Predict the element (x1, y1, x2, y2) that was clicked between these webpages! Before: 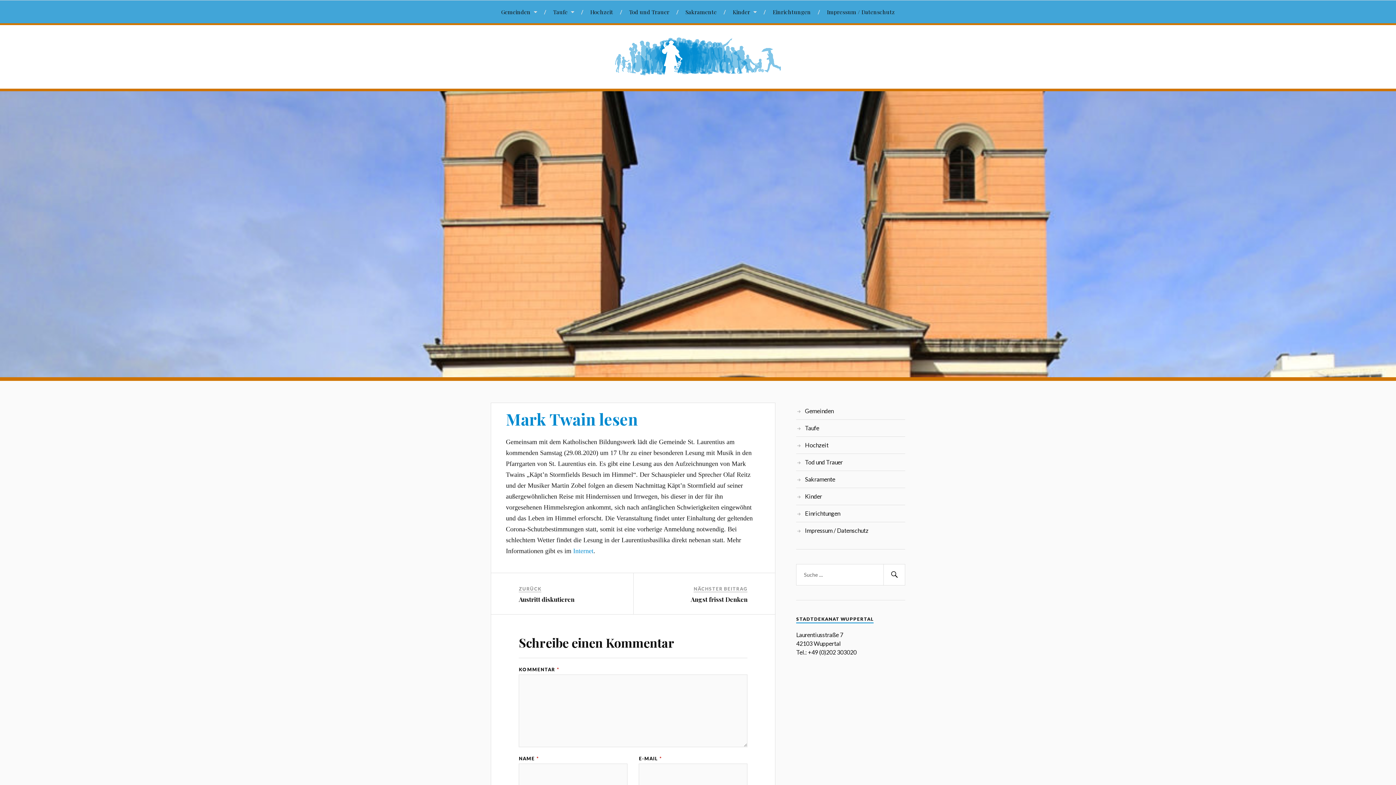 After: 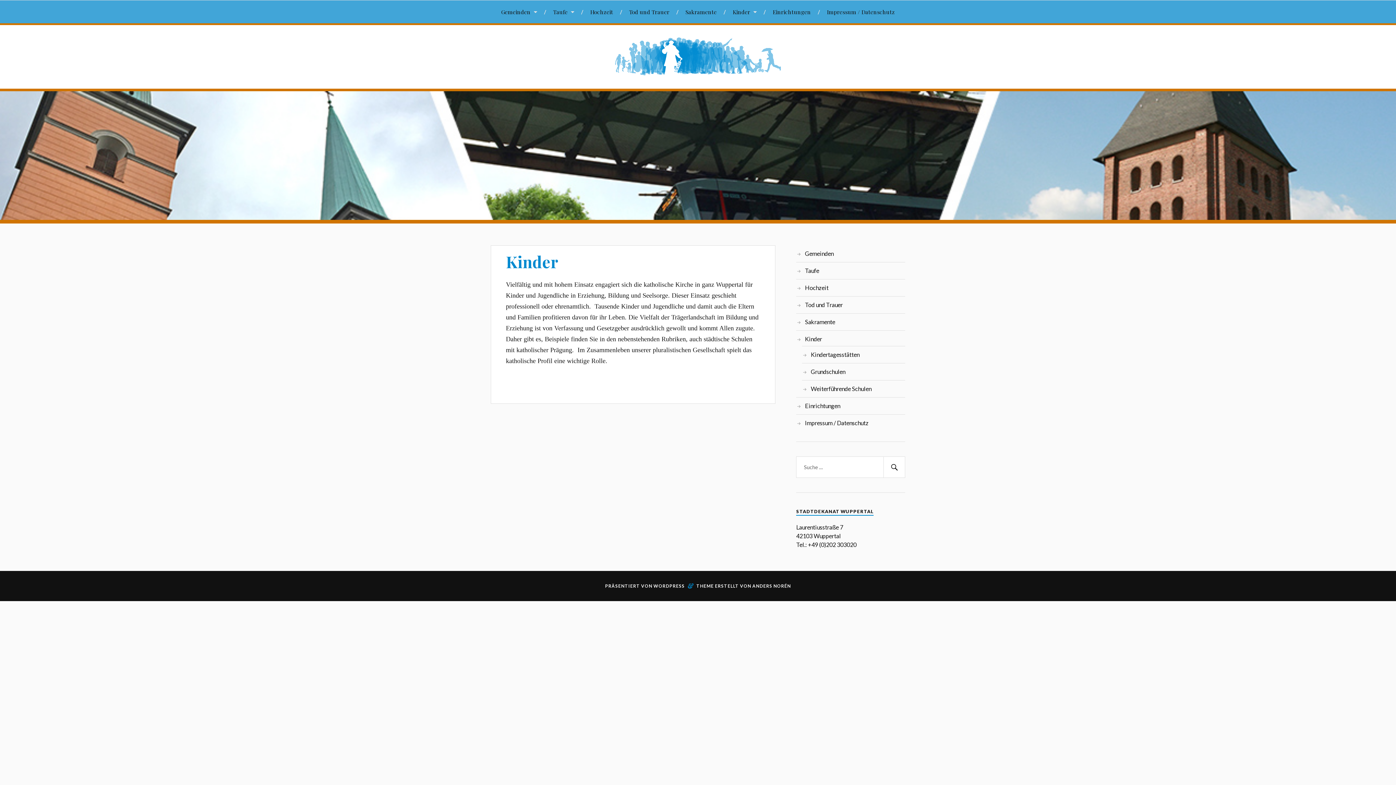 Action: label: Kinder bbox: (805, 493, 822, 499)